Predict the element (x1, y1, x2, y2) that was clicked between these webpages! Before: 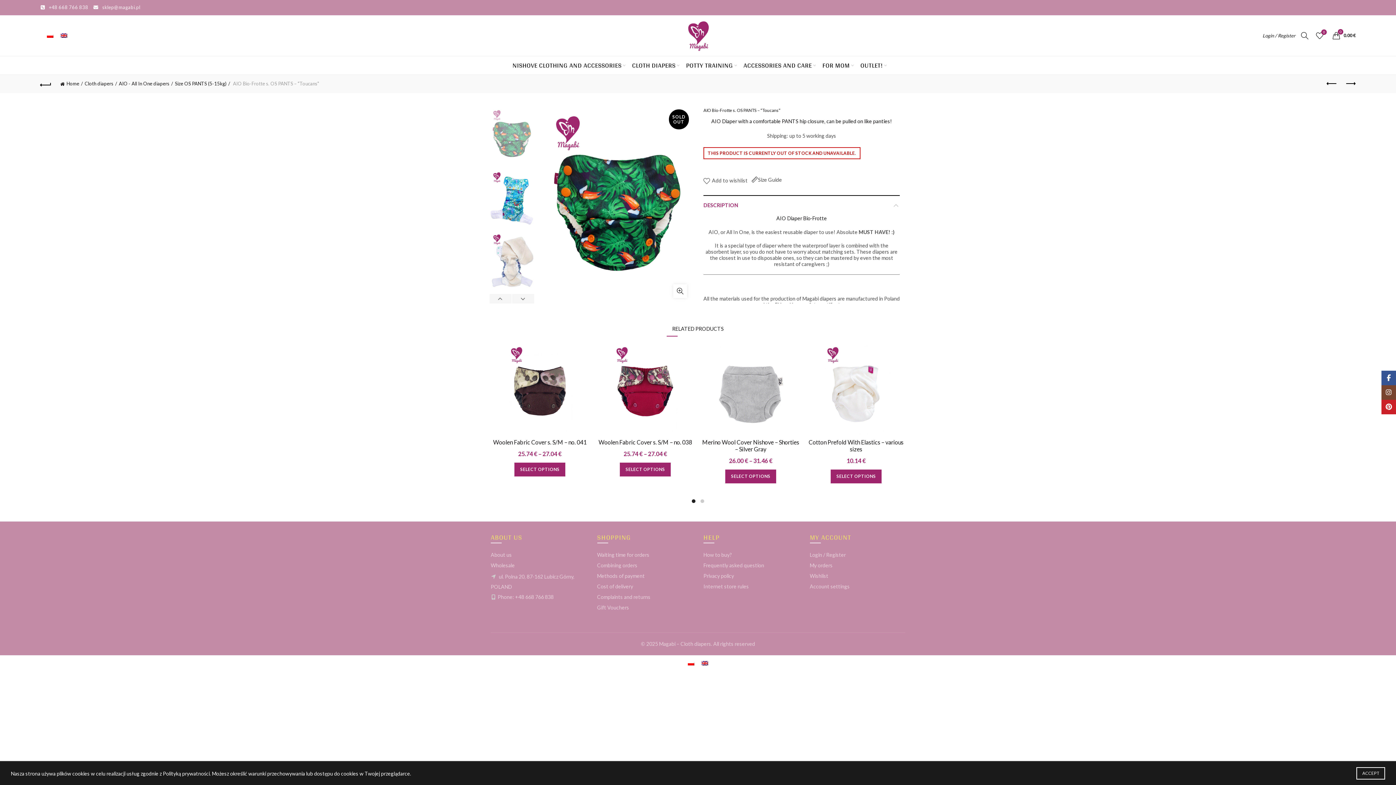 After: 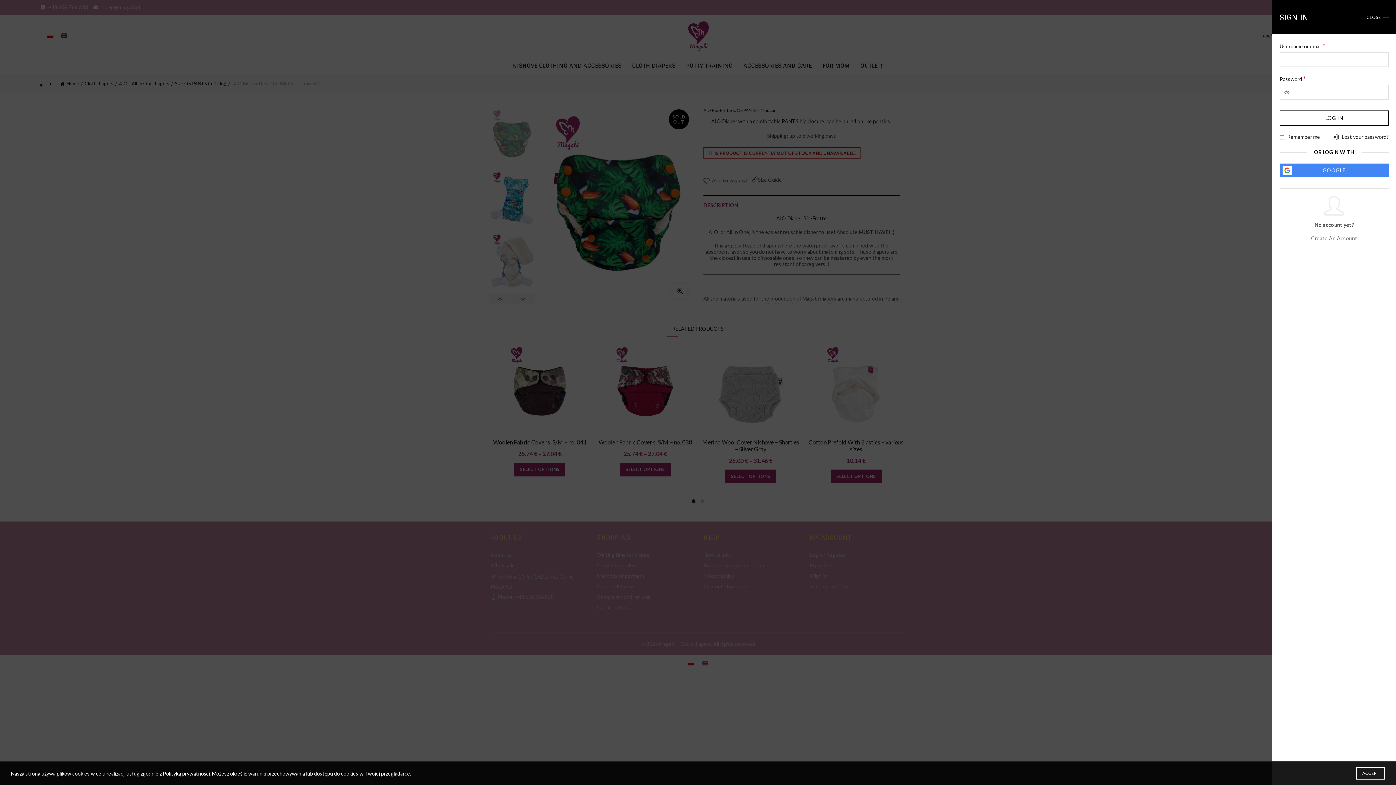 Action: bbox: (1262, 32, 1295, 38) label: Login / Register